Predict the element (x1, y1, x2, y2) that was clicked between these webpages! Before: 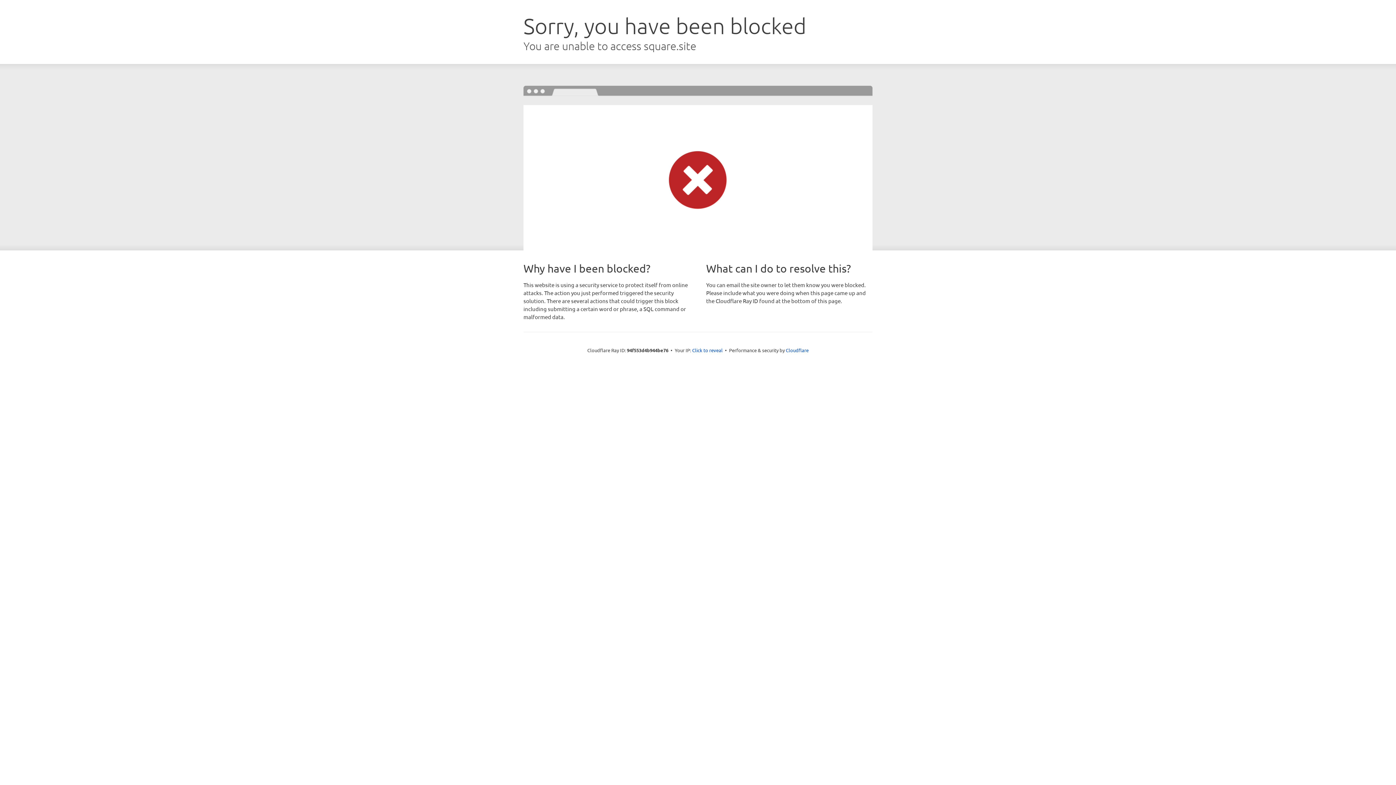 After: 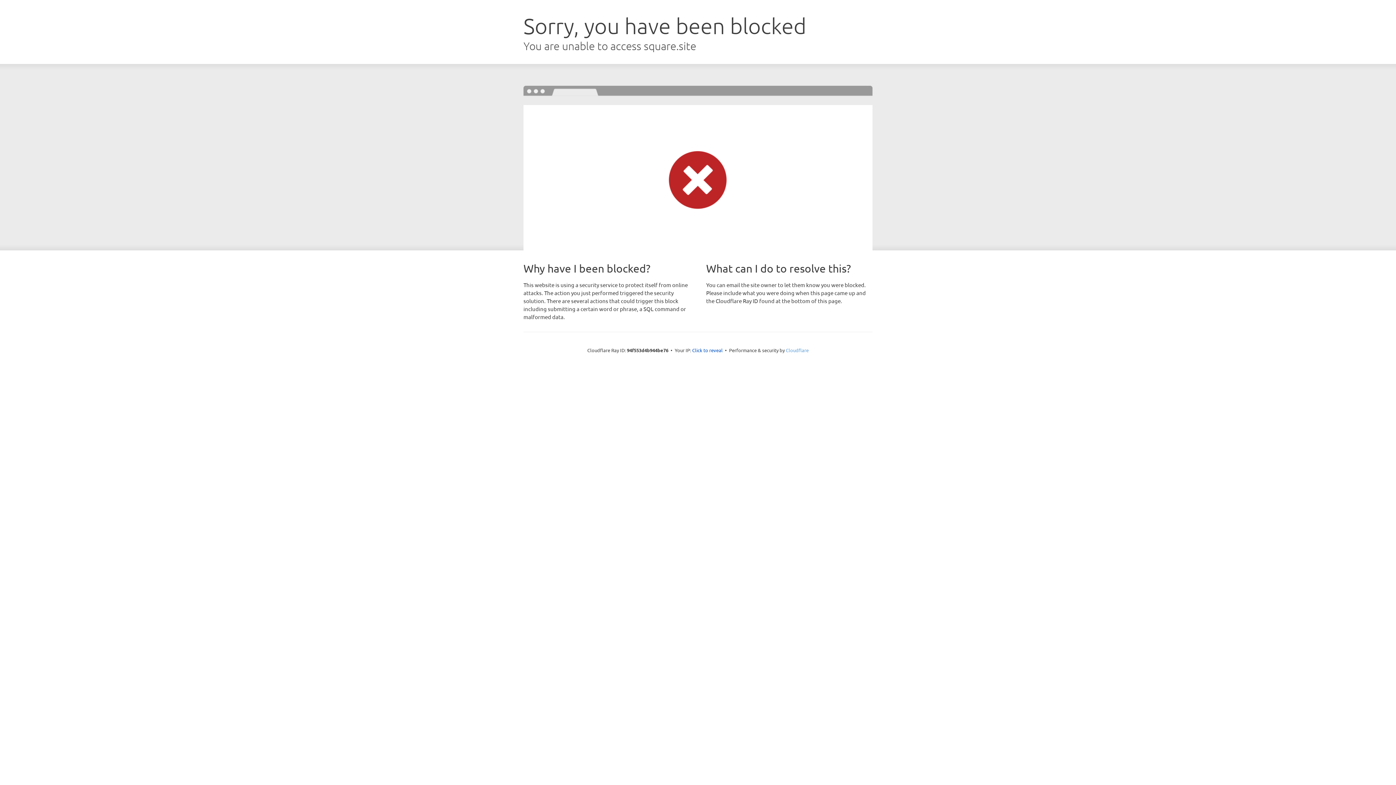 Action: bbox: (786, 347, 808, 353) label: Cloudflare